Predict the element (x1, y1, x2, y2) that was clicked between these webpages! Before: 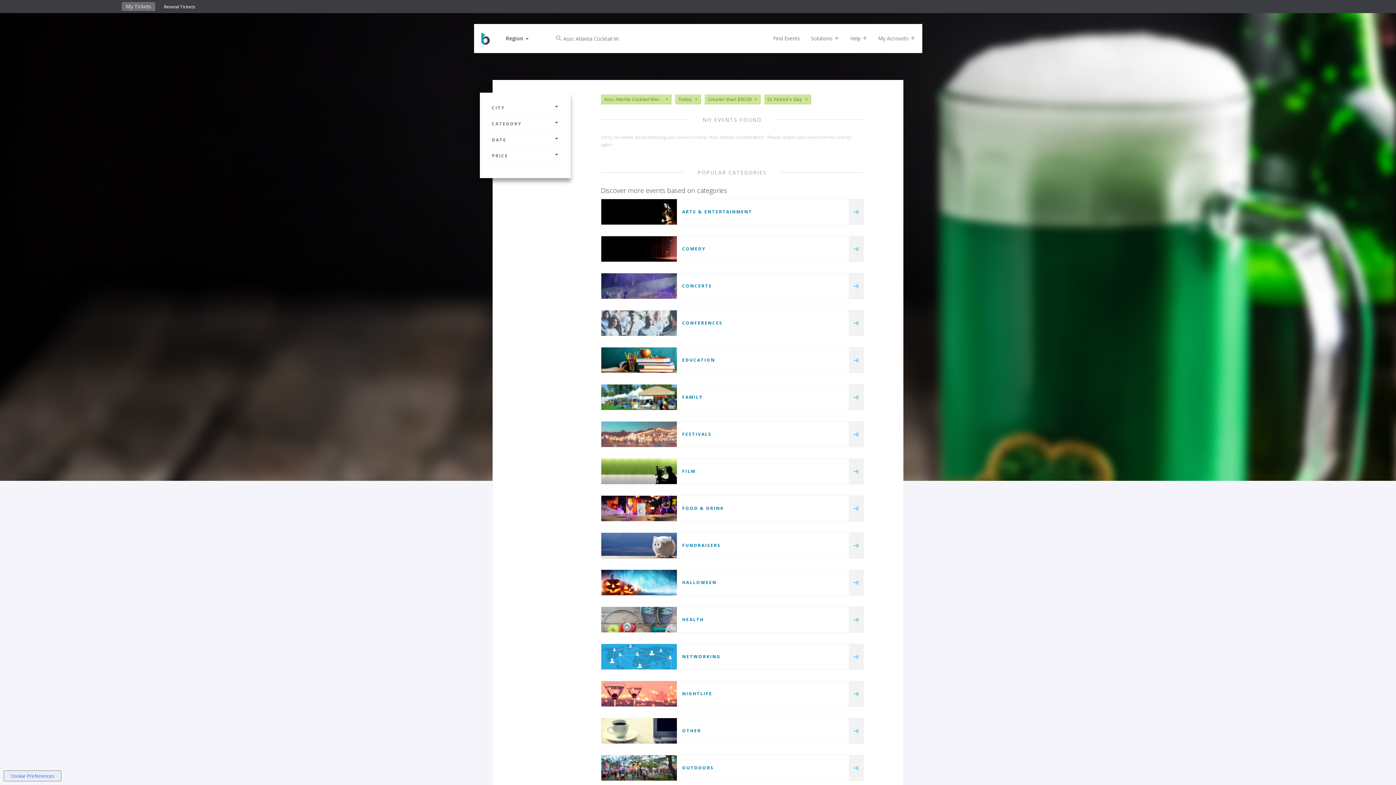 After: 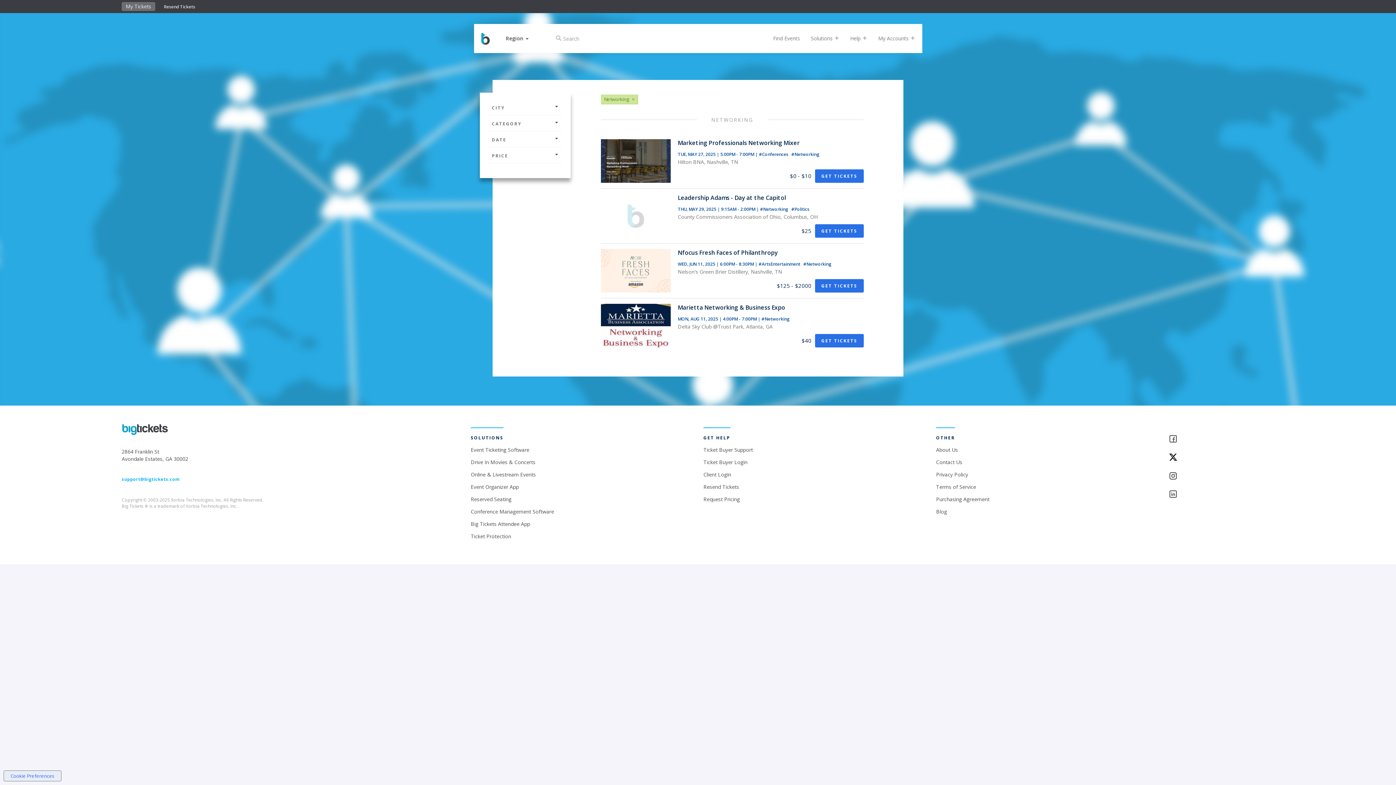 Action: bbox: (849, 644, 863, 669)